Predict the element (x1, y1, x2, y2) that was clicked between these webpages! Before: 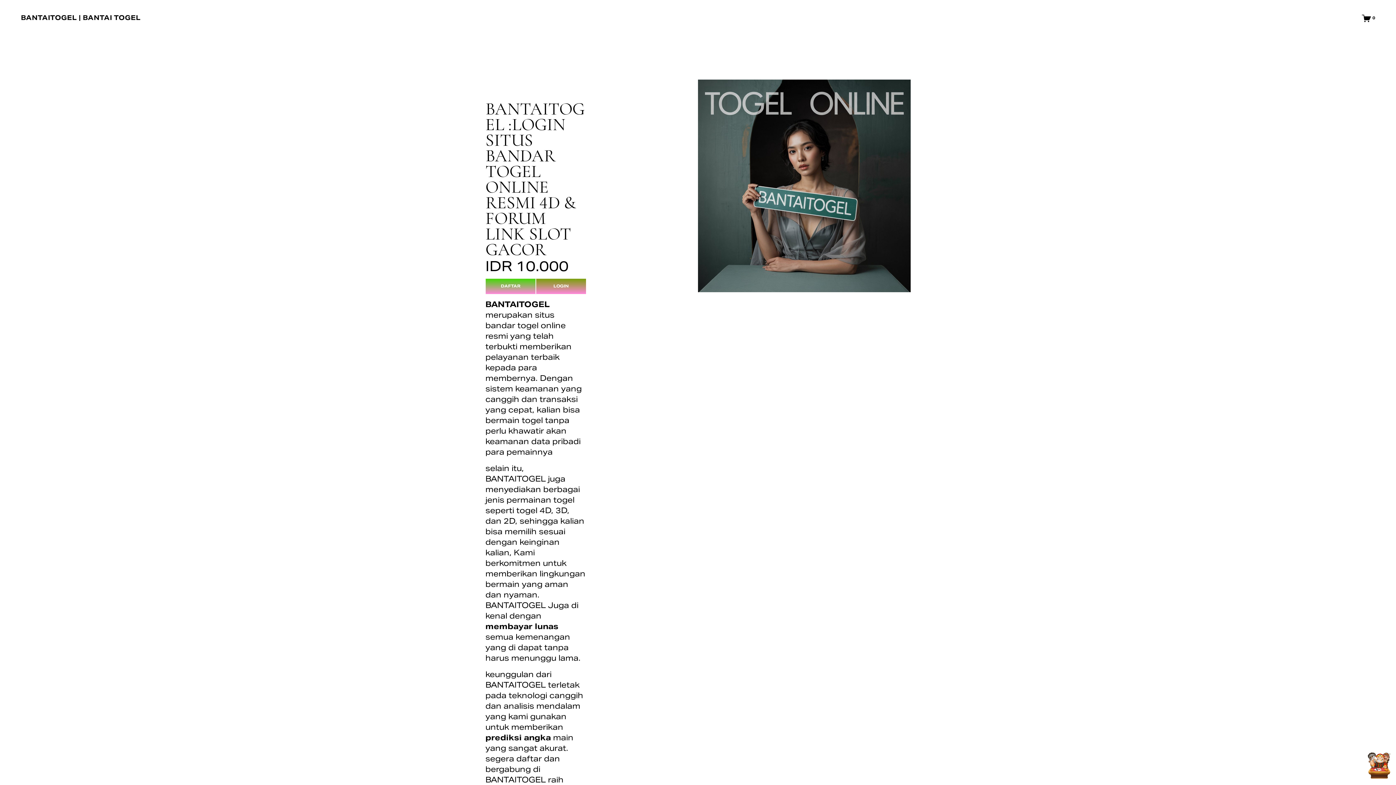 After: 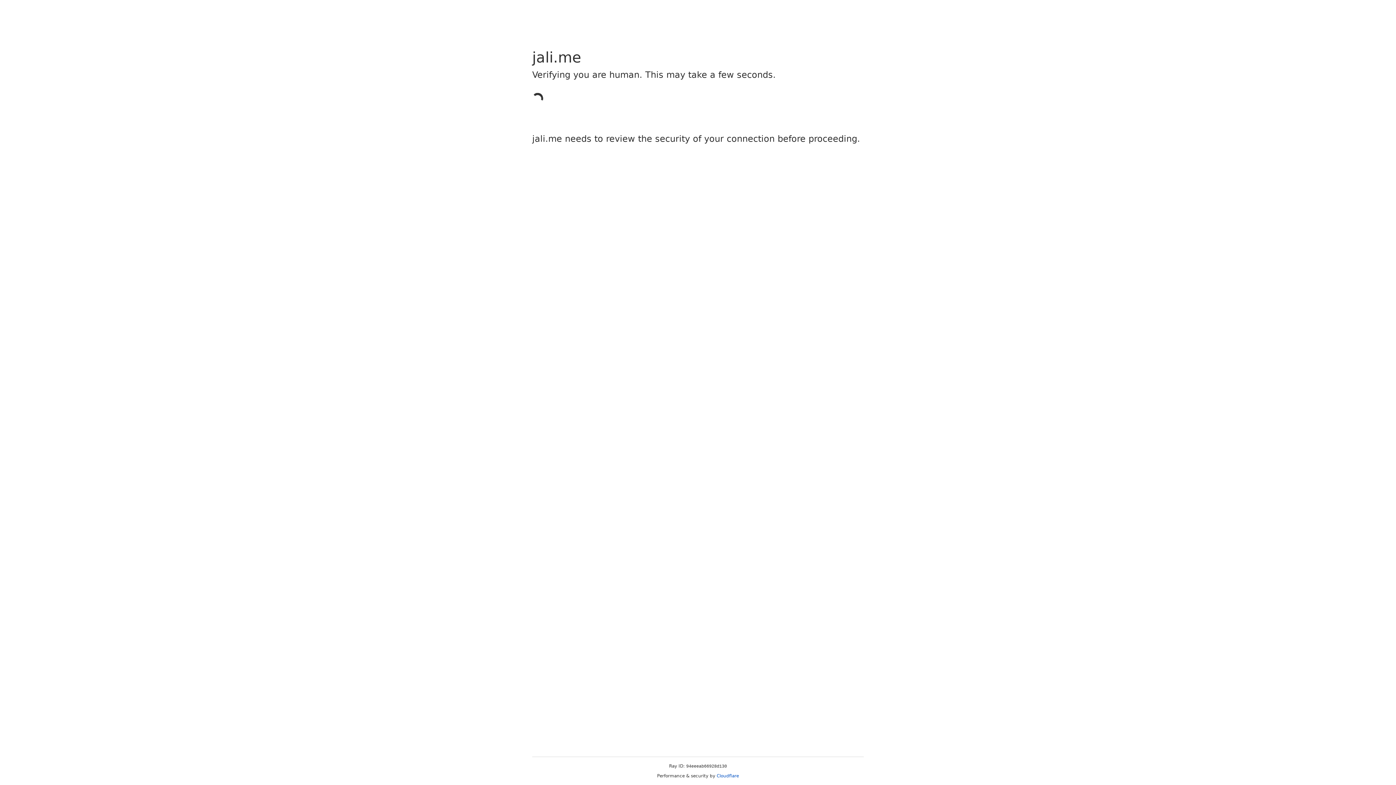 Action: bbox: (485, 278, 536, 294) label: DAFTAR